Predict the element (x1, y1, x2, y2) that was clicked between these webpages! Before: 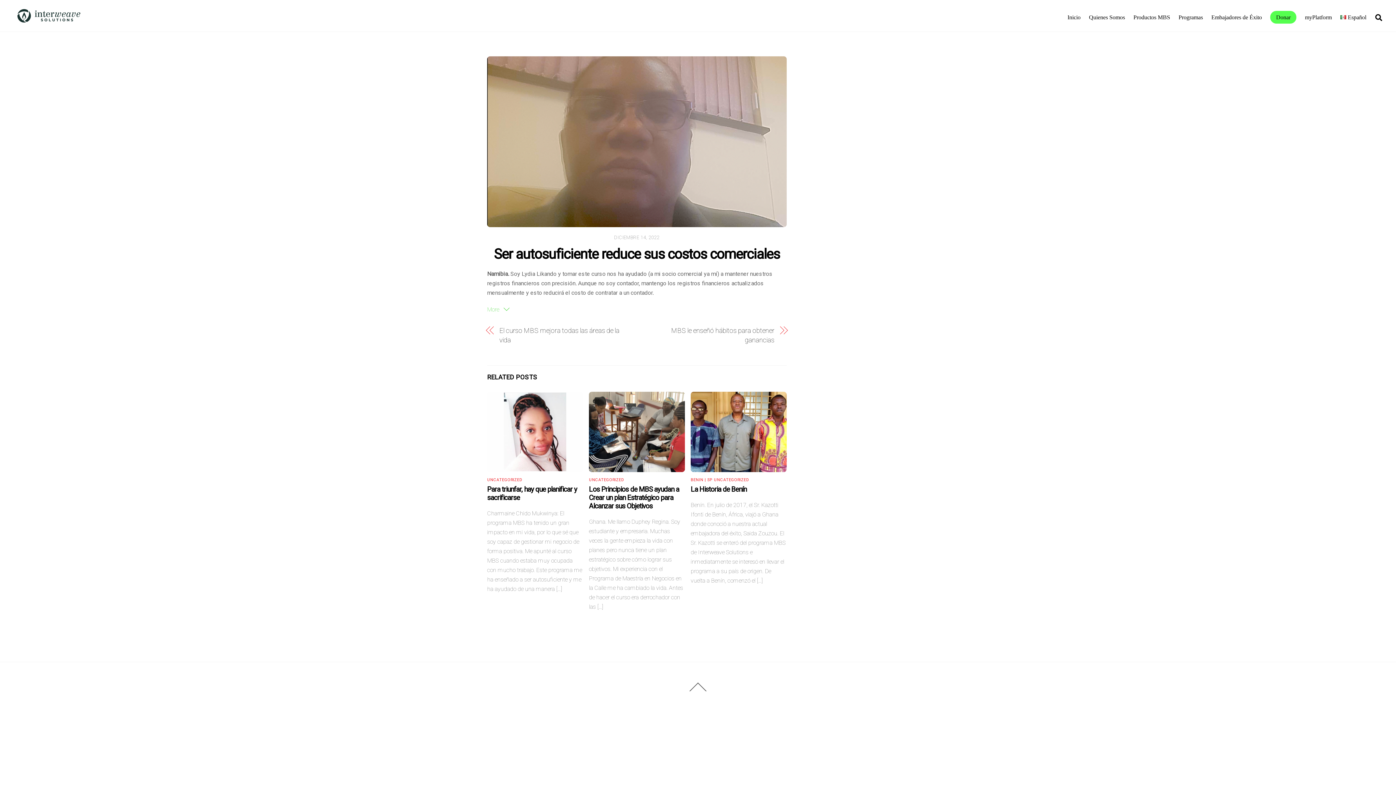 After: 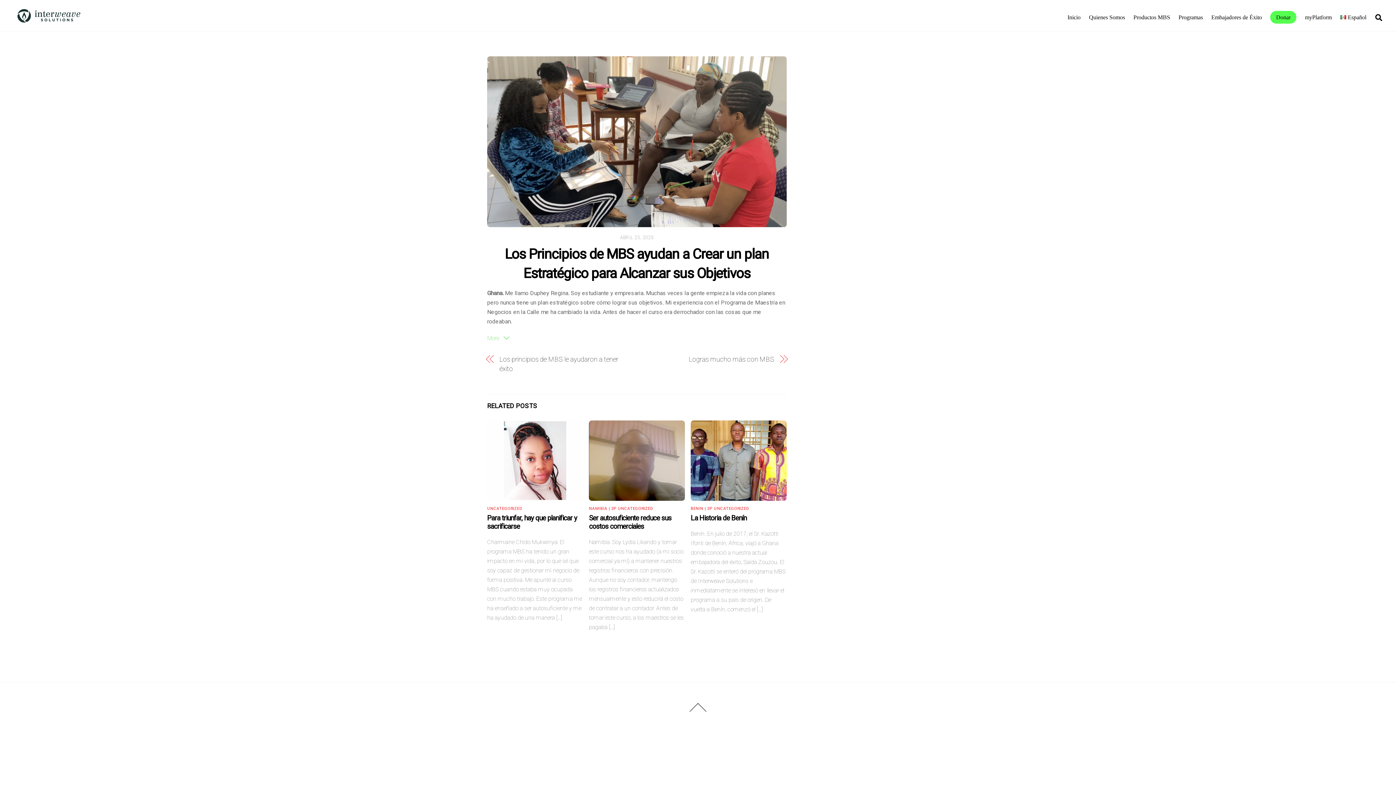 Action: label: Los Principios de MBS ayudan a Crear un plan Estratégico para Alcanzar sus Objetivos bbox: (589, 485, 679, 510)